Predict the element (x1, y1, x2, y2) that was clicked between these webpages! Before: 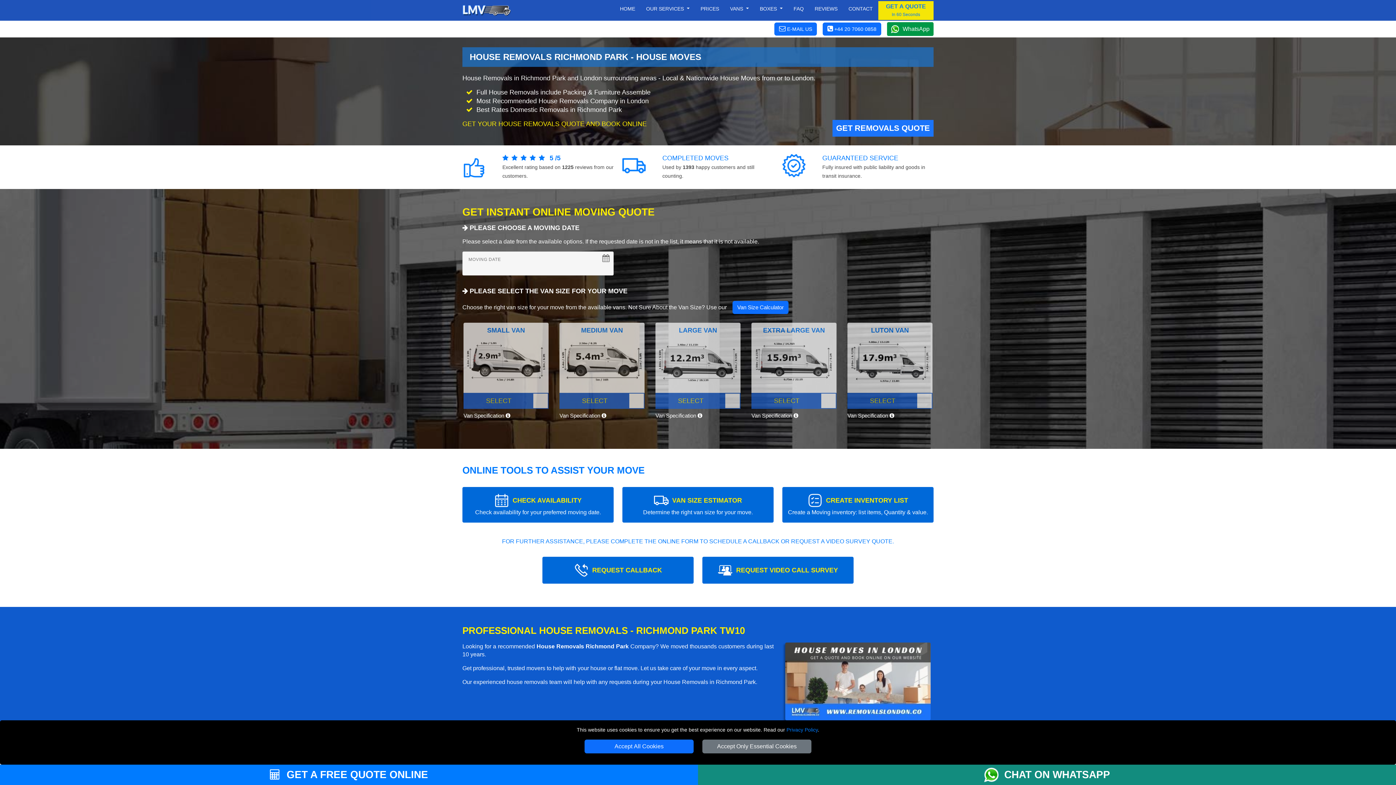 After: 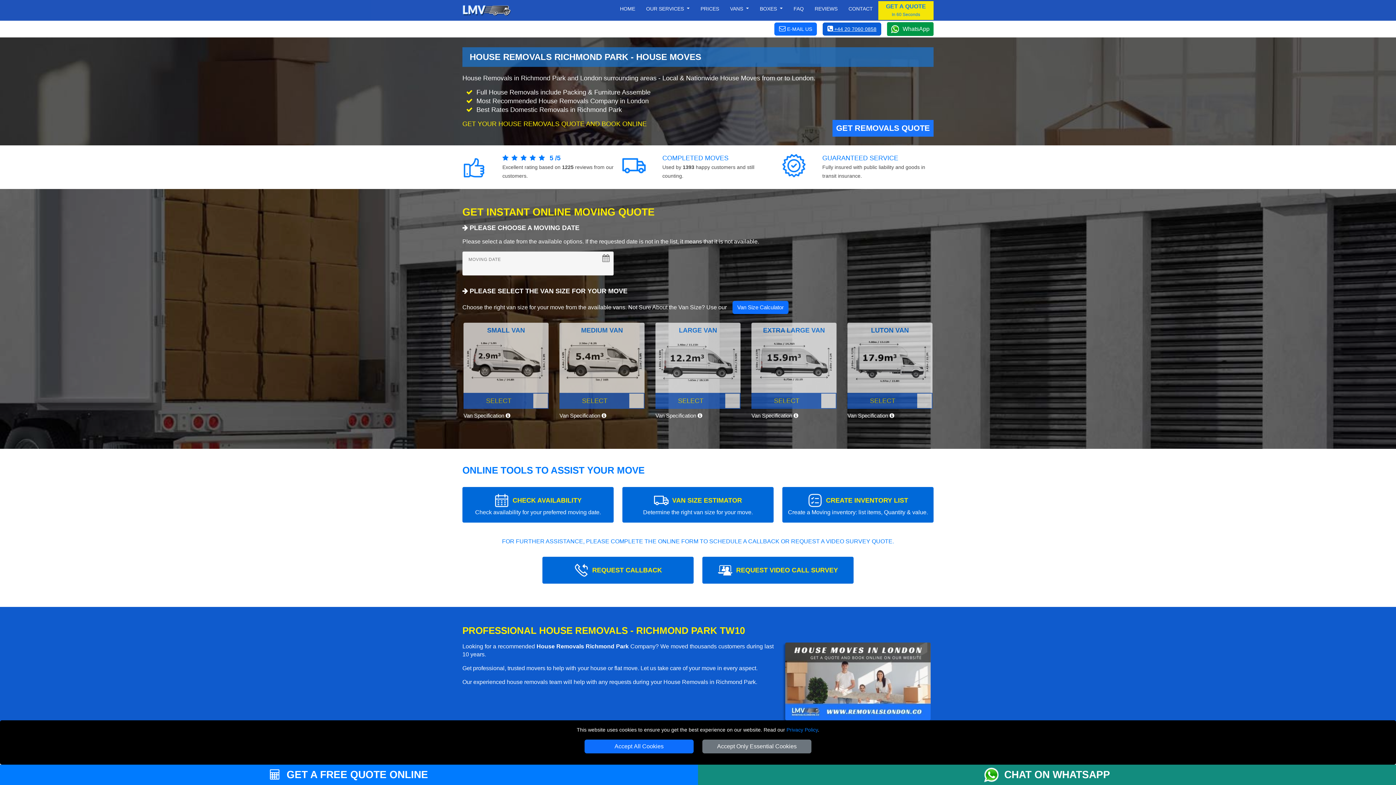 Action: label:  +44 20 7060 0858 bbox: (827, 26, 876, 32)